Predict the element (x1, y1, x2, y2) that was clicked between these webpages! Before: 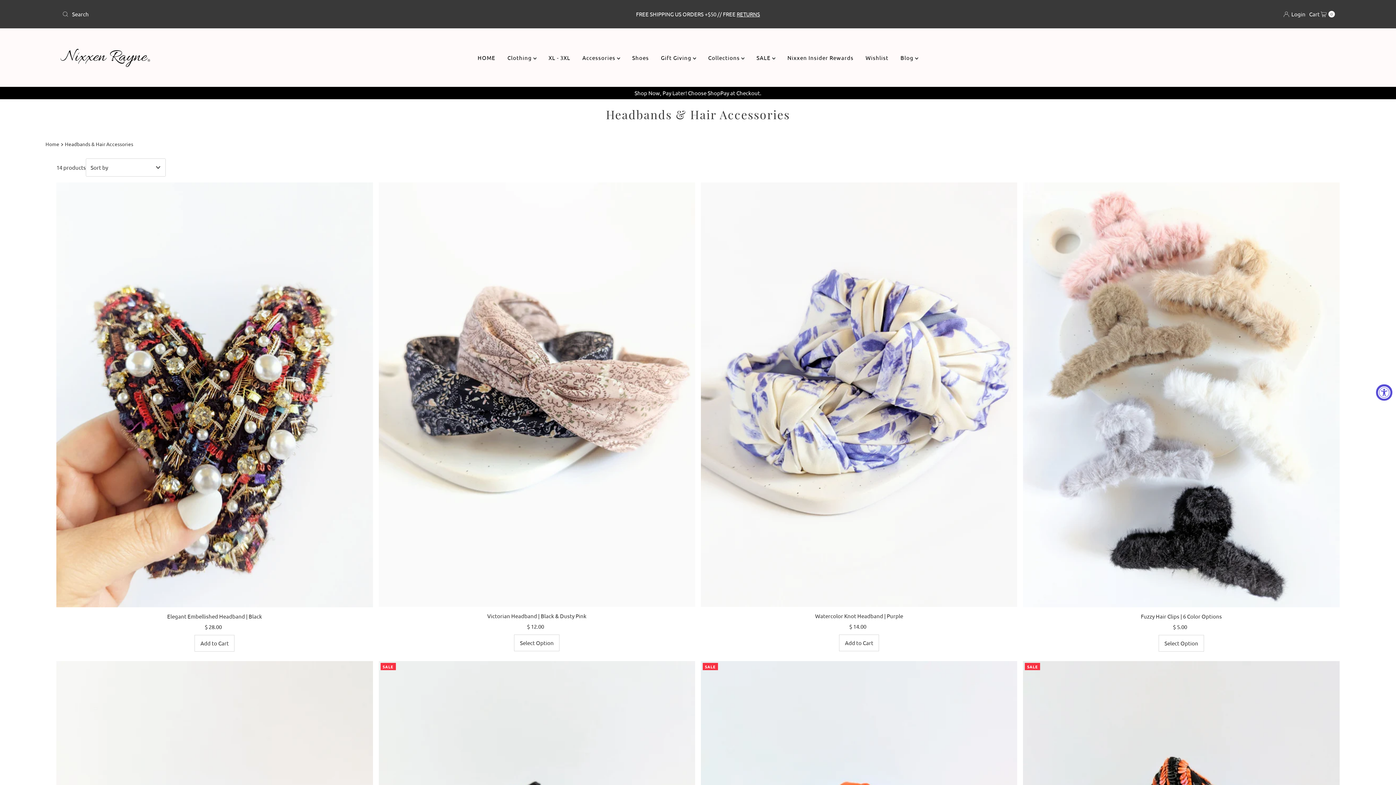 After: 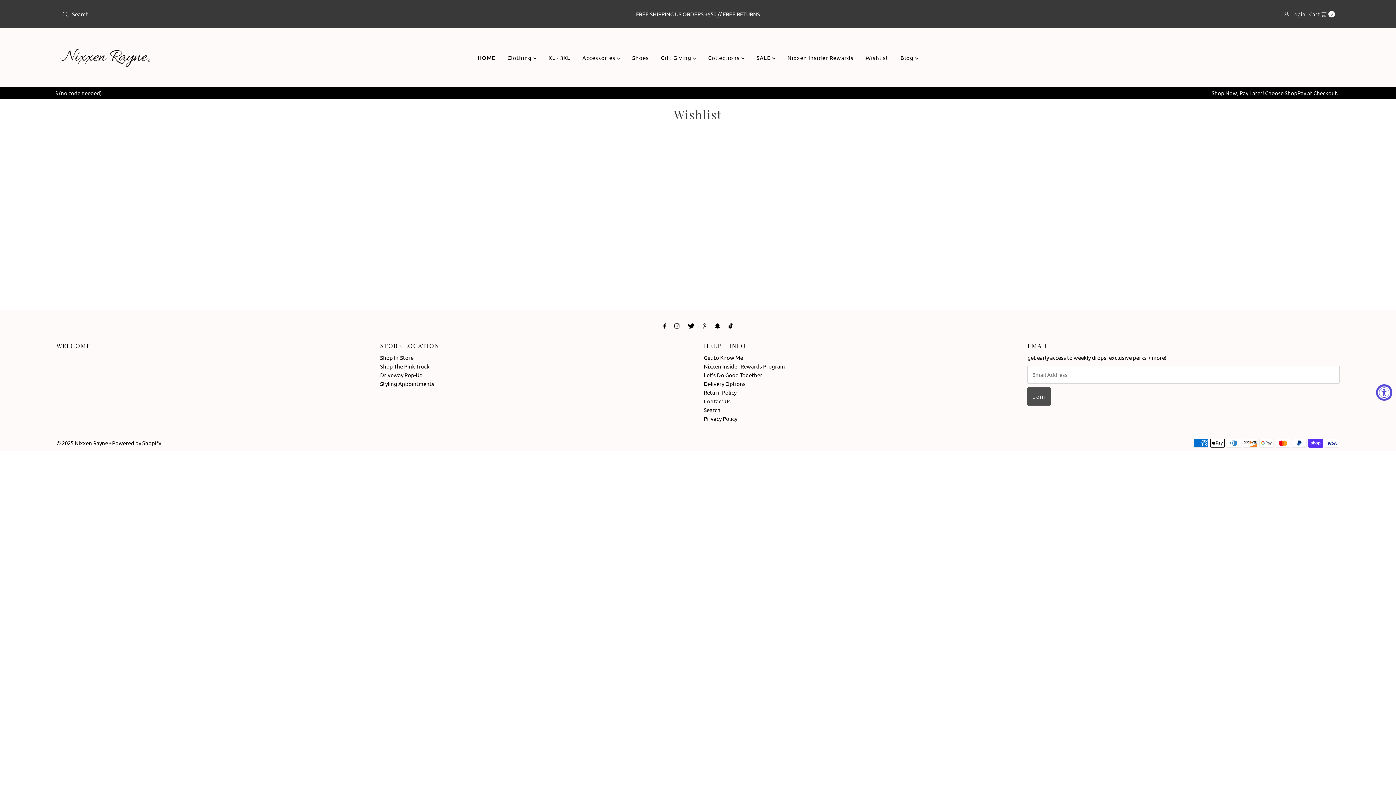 Action: bbox: (860, 52, 894, 63) label: Wishlist